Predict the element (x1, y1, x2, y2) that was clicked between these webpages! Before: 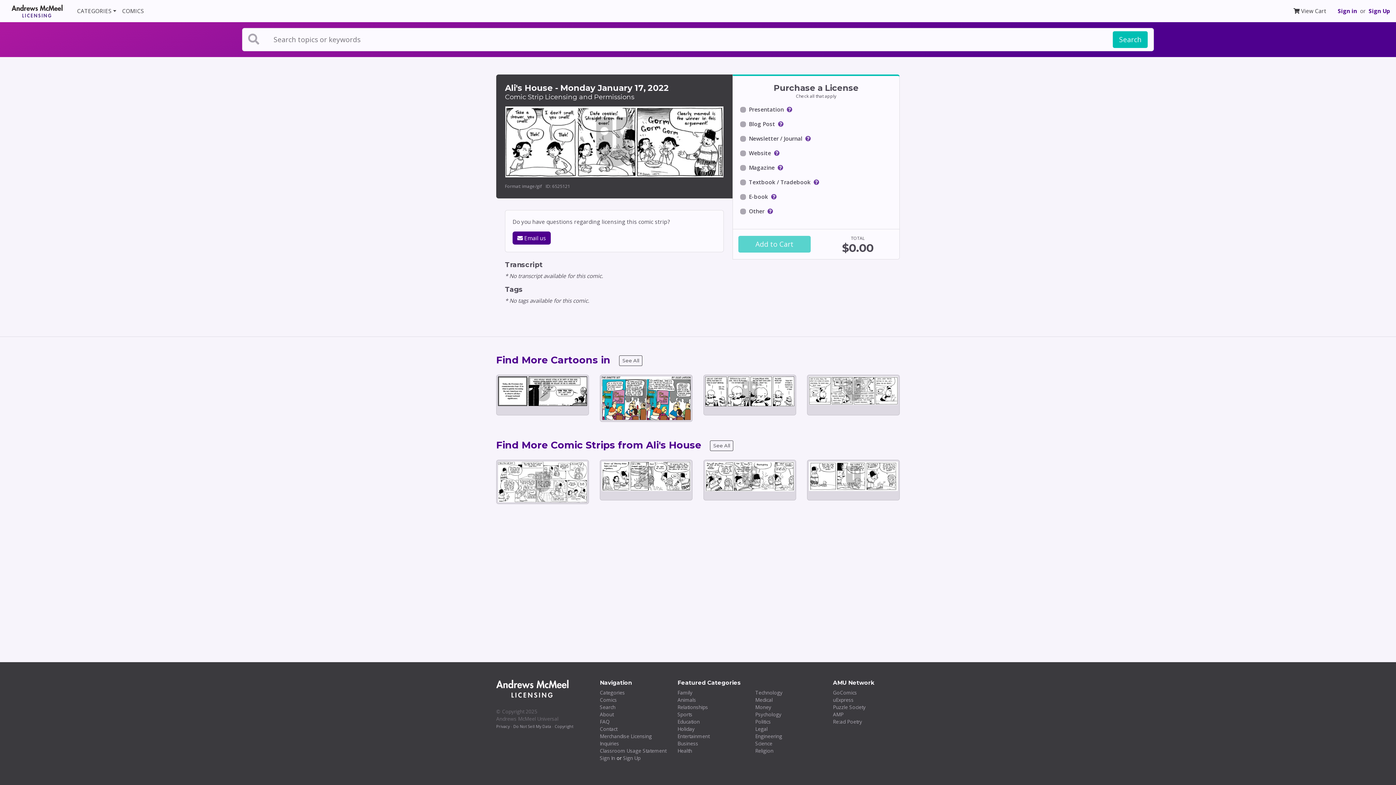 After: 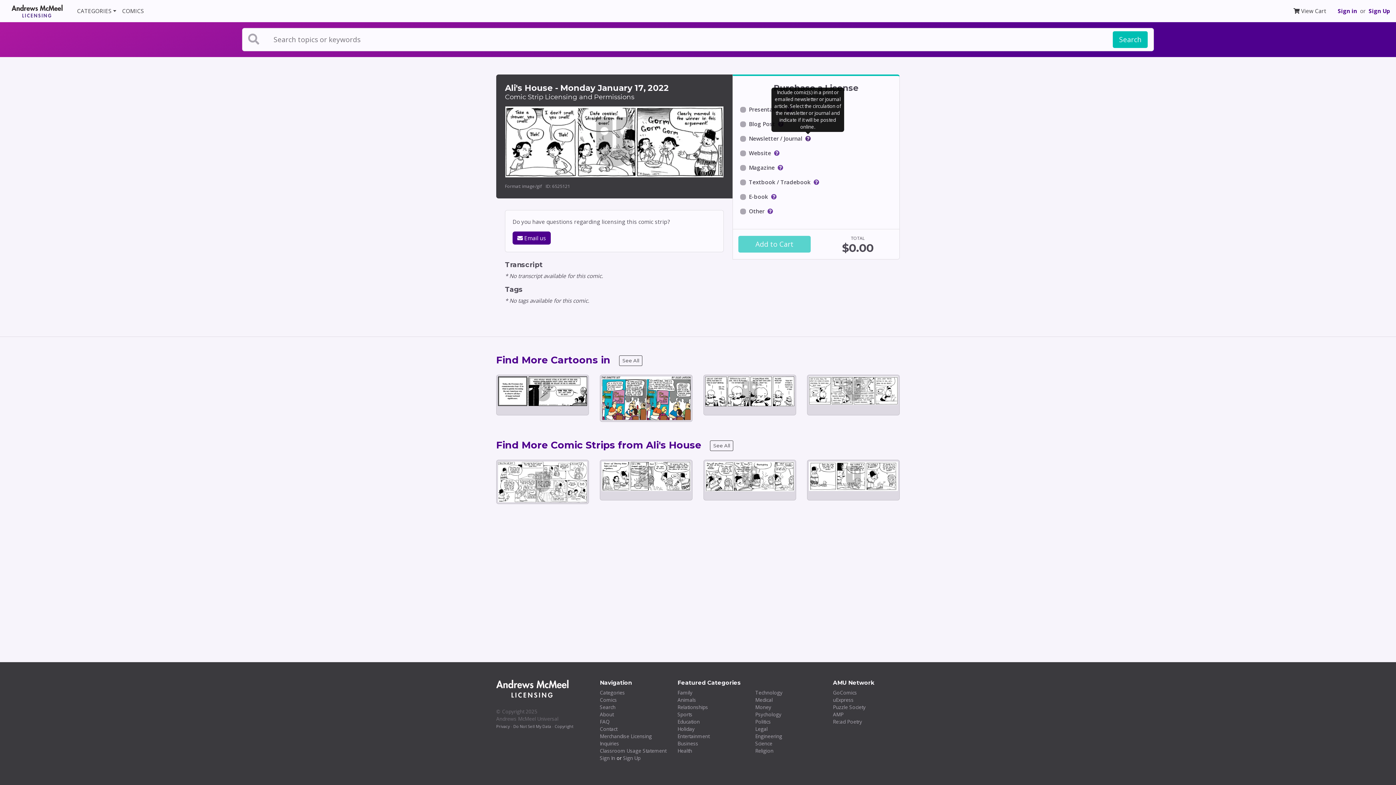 Action: bbox: (805, 134, 810, 142)